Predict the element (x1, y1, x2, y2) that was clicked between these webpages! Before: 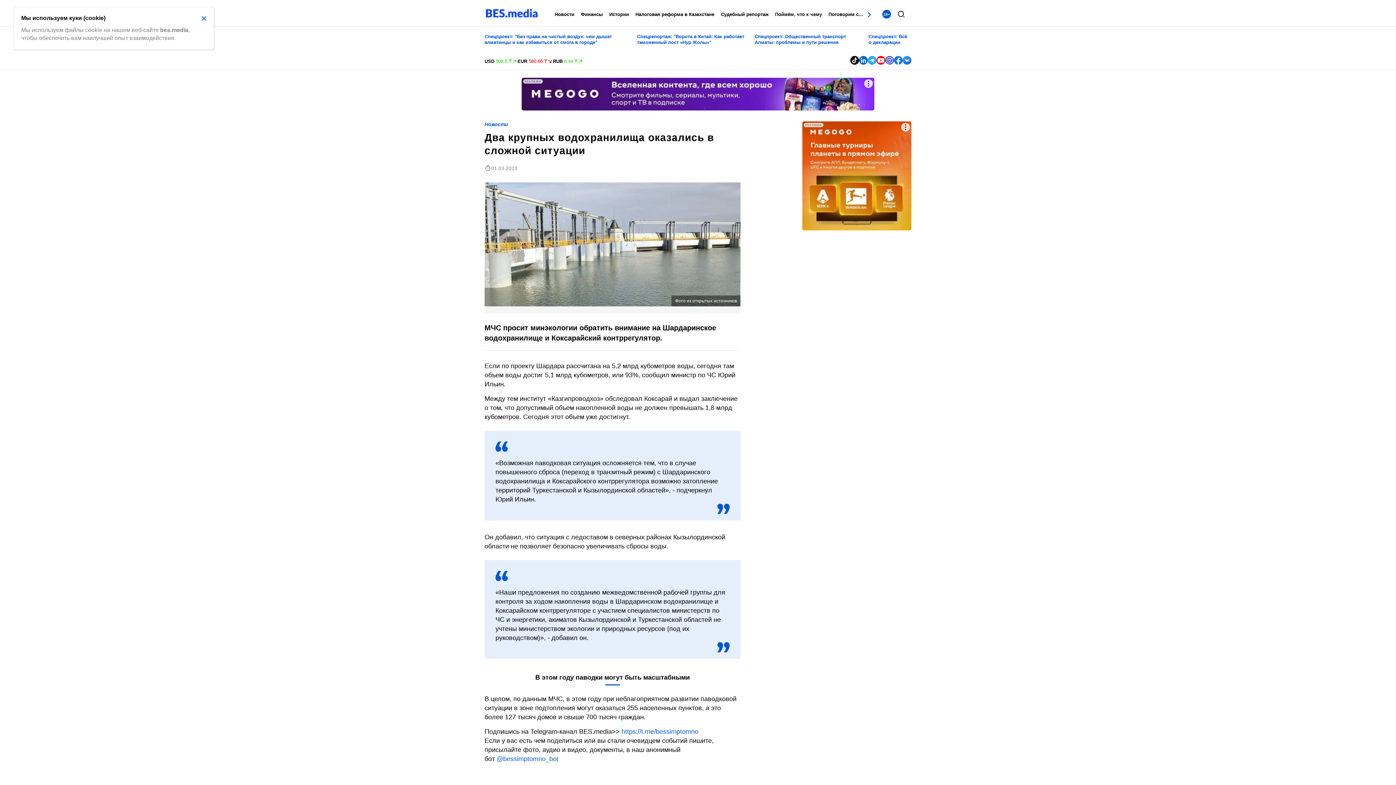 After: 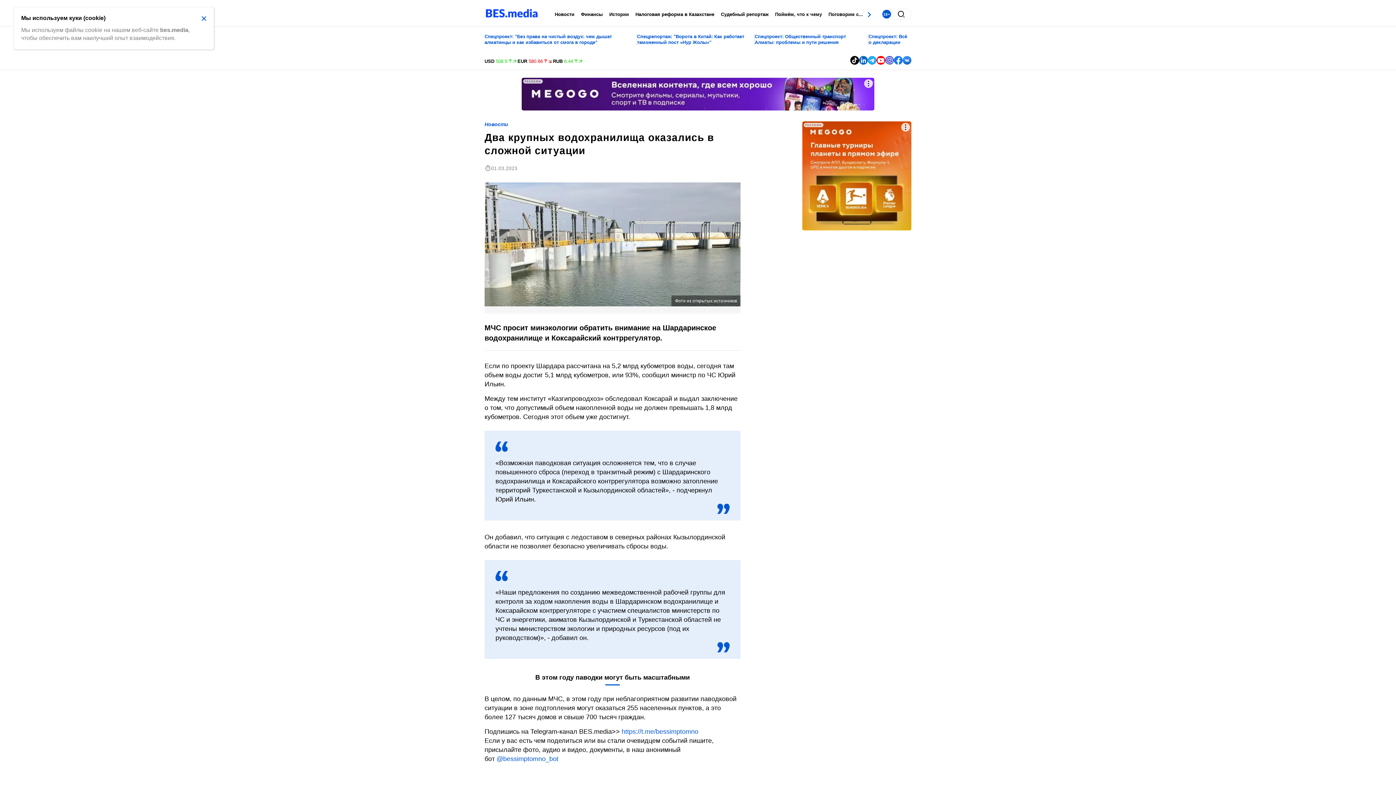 Action: label: # bbox: (850, 59, 859, 65)